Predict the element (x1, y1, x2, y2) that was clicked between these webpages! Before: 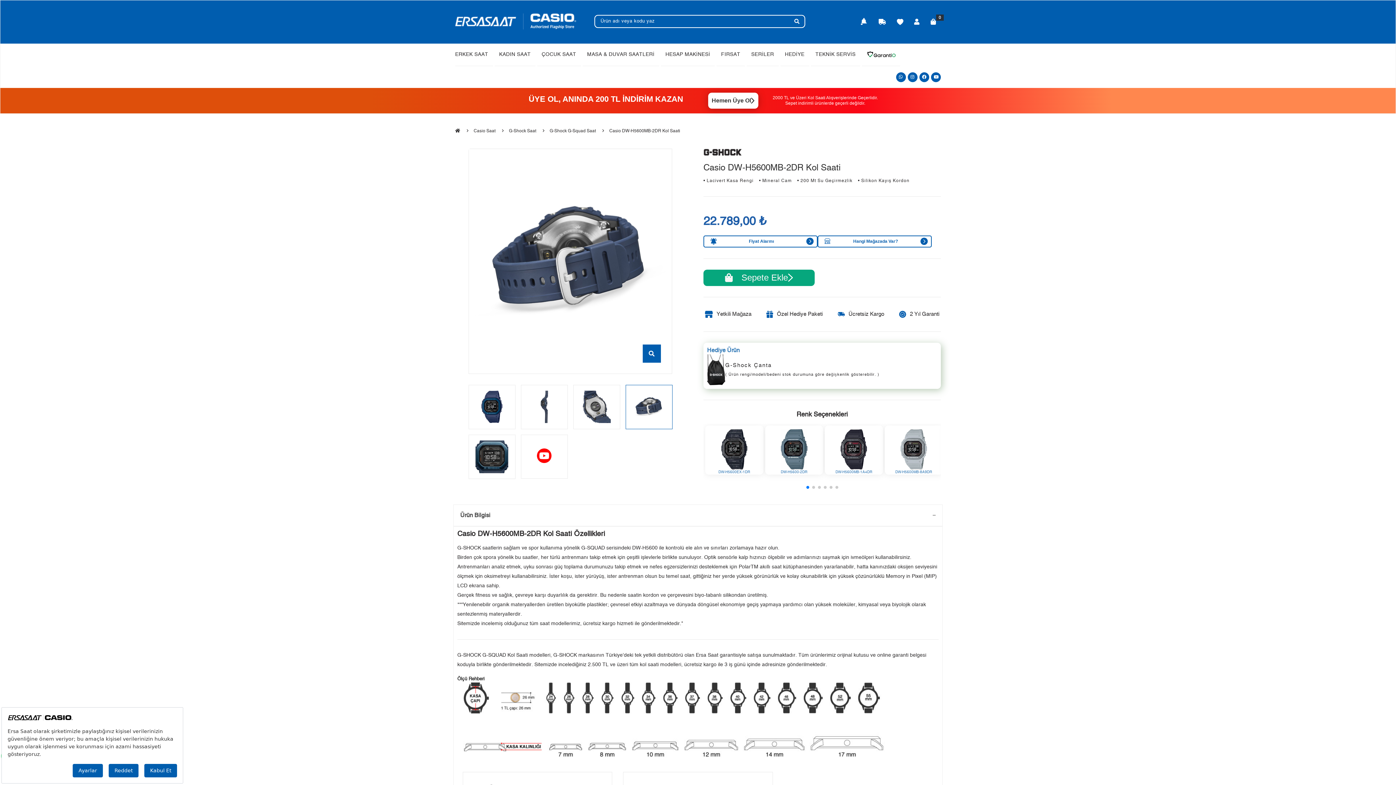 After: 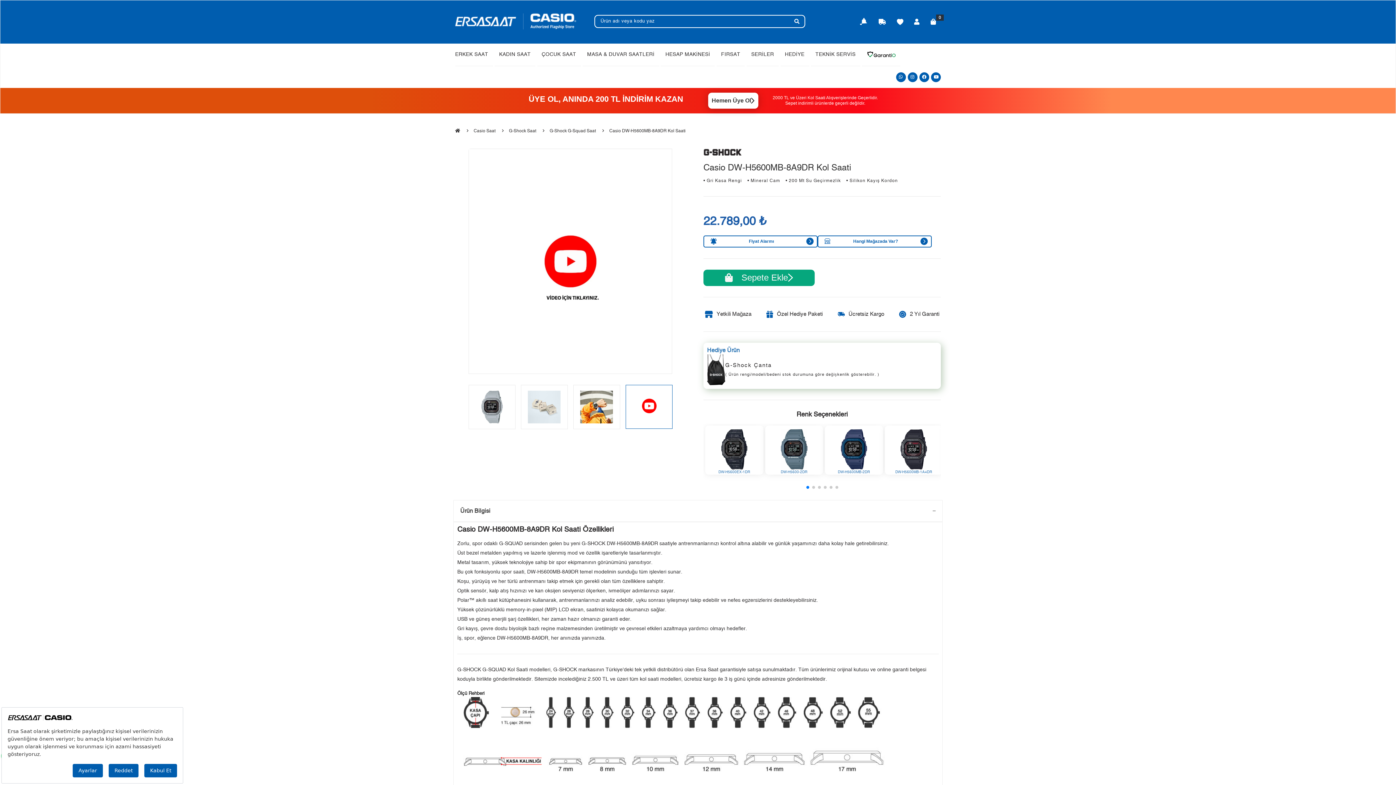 Action: label: DW-H5600MB-8A9DR bbox: (884, 425, 942, 474)